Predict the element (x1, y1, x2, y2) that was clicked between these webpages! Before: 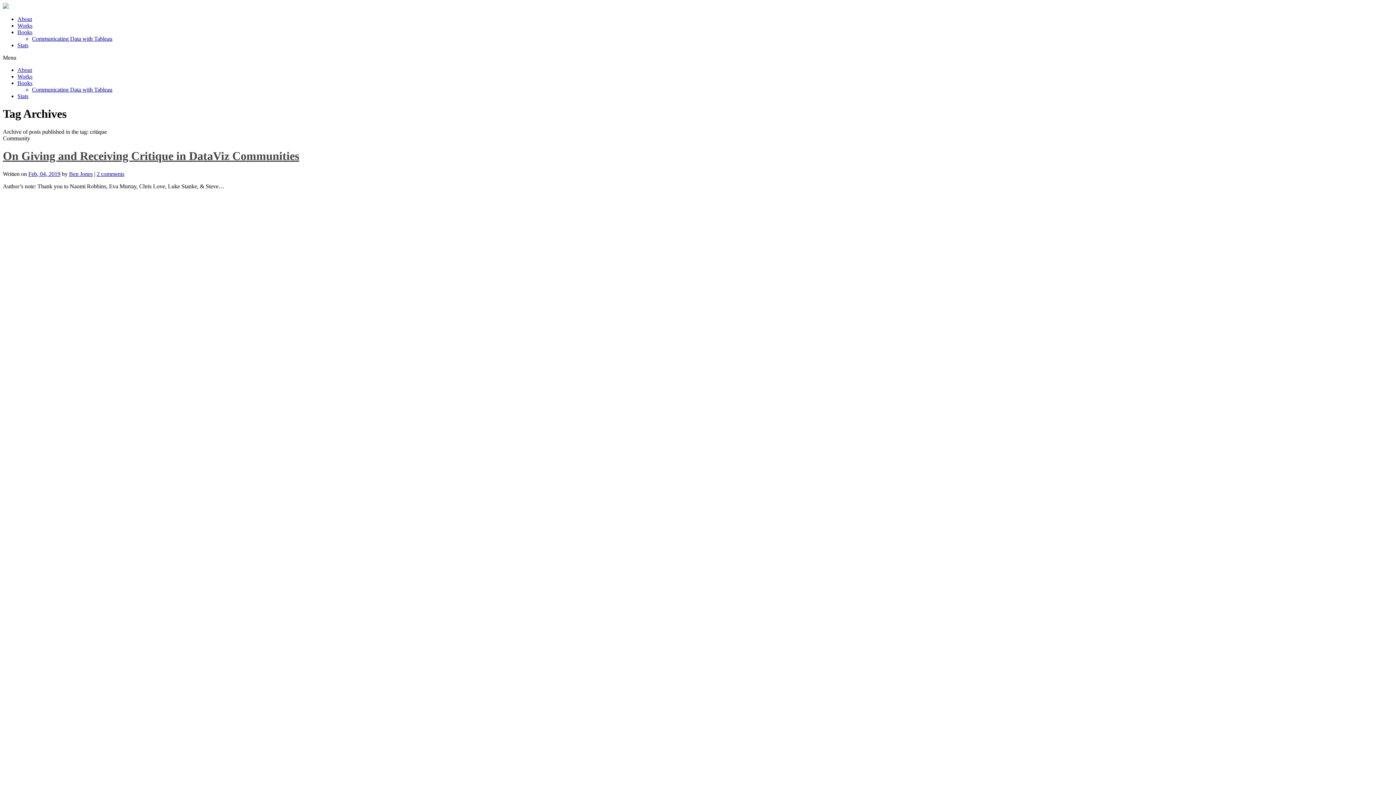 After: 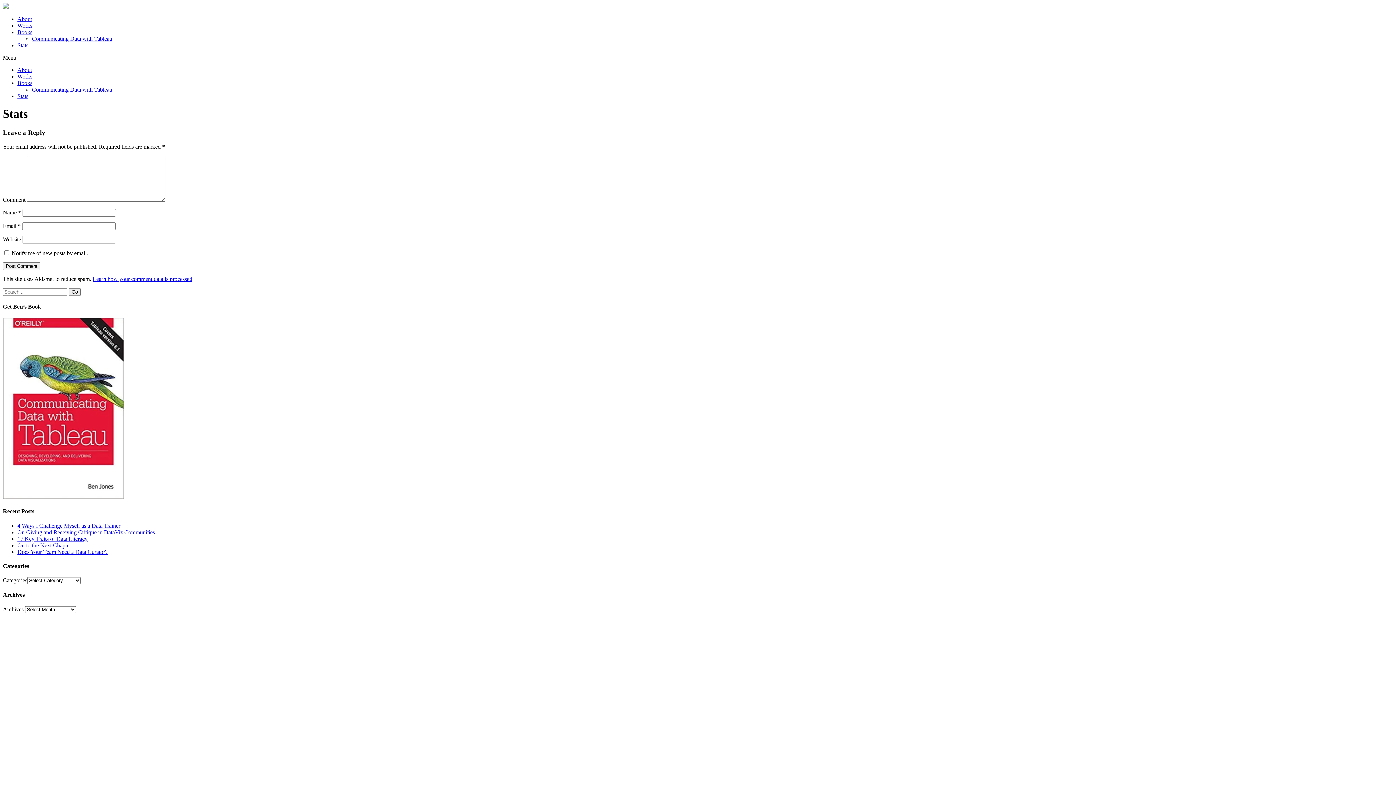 Action: bbox: (17, 42, 28, 48) label: Stats